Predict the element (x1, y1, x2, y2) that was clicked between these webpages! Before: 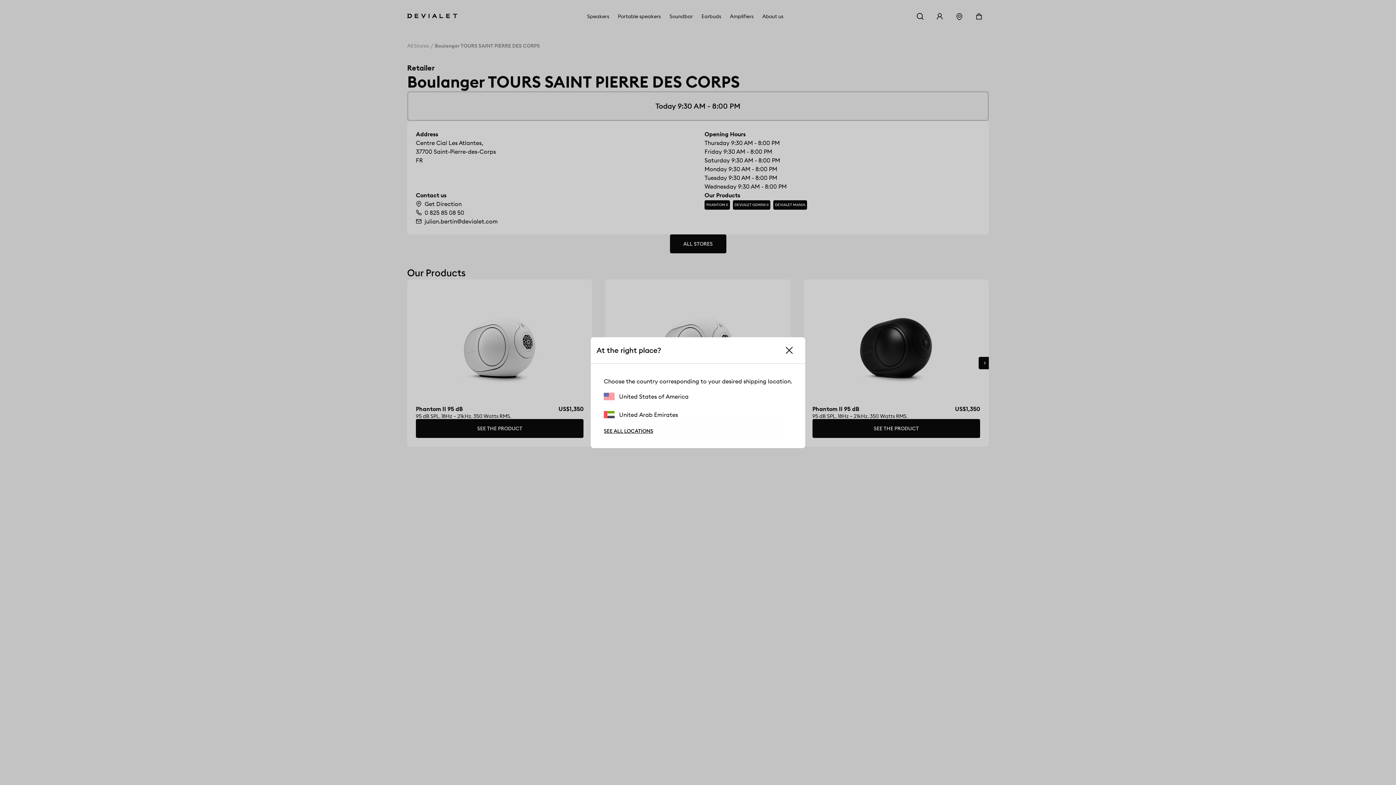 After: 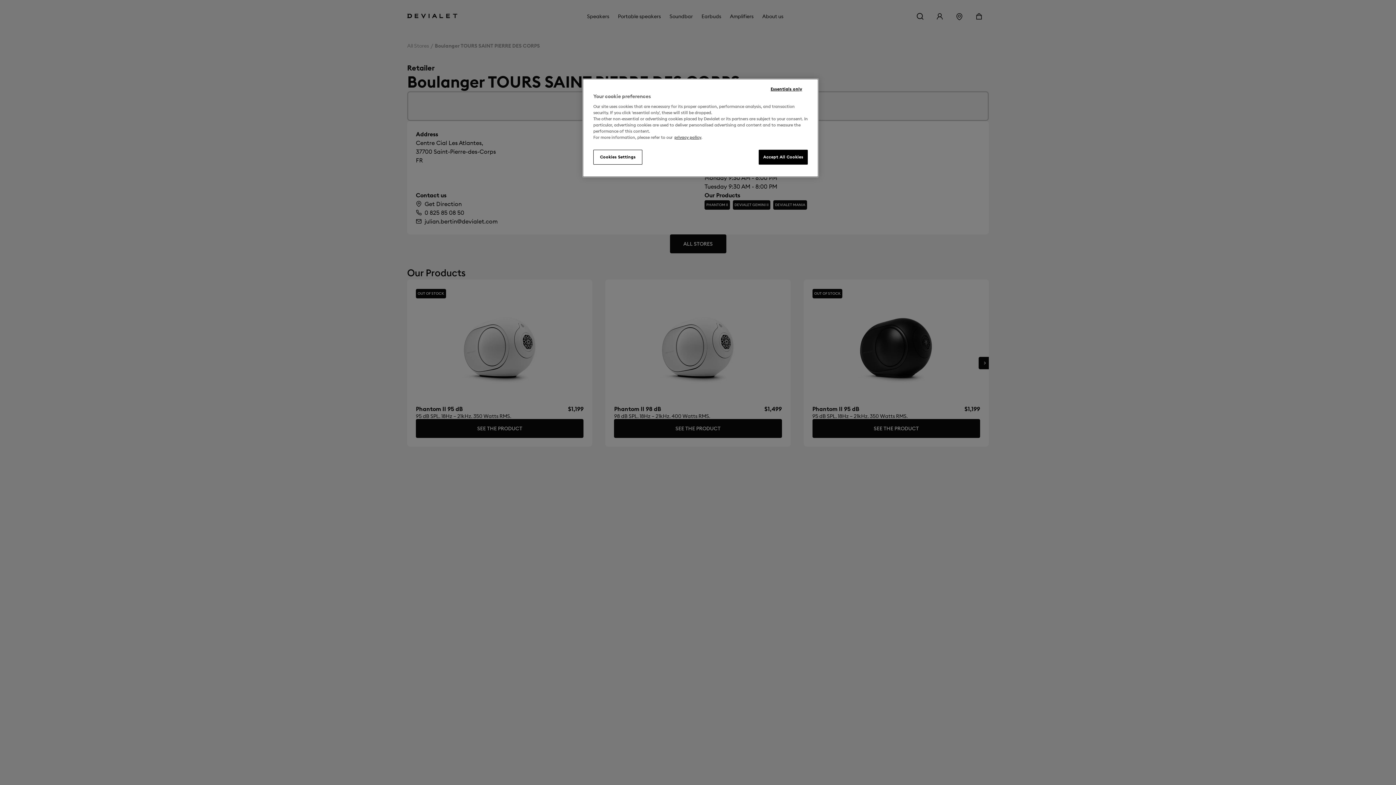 Action: bbox: (604, 392, 688, 400) label: United States of America